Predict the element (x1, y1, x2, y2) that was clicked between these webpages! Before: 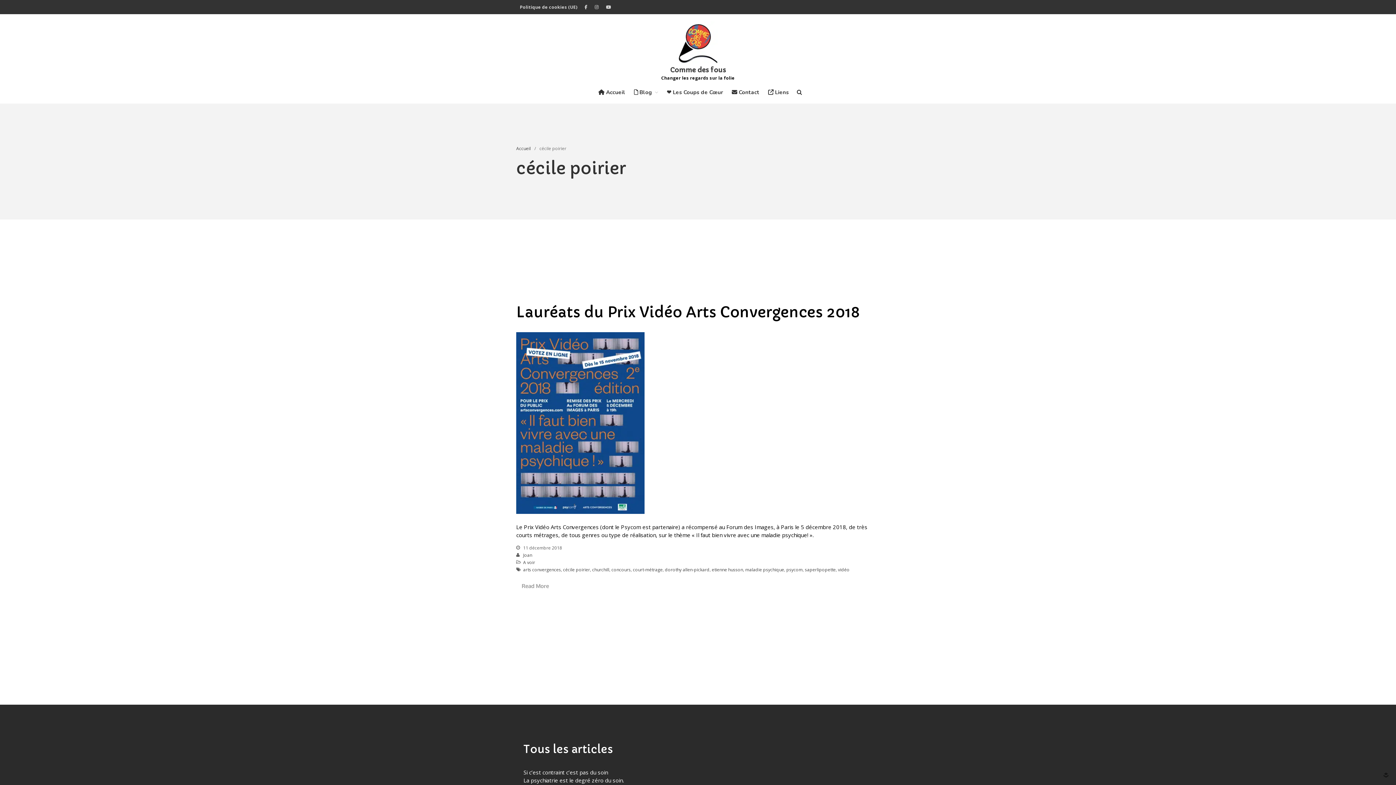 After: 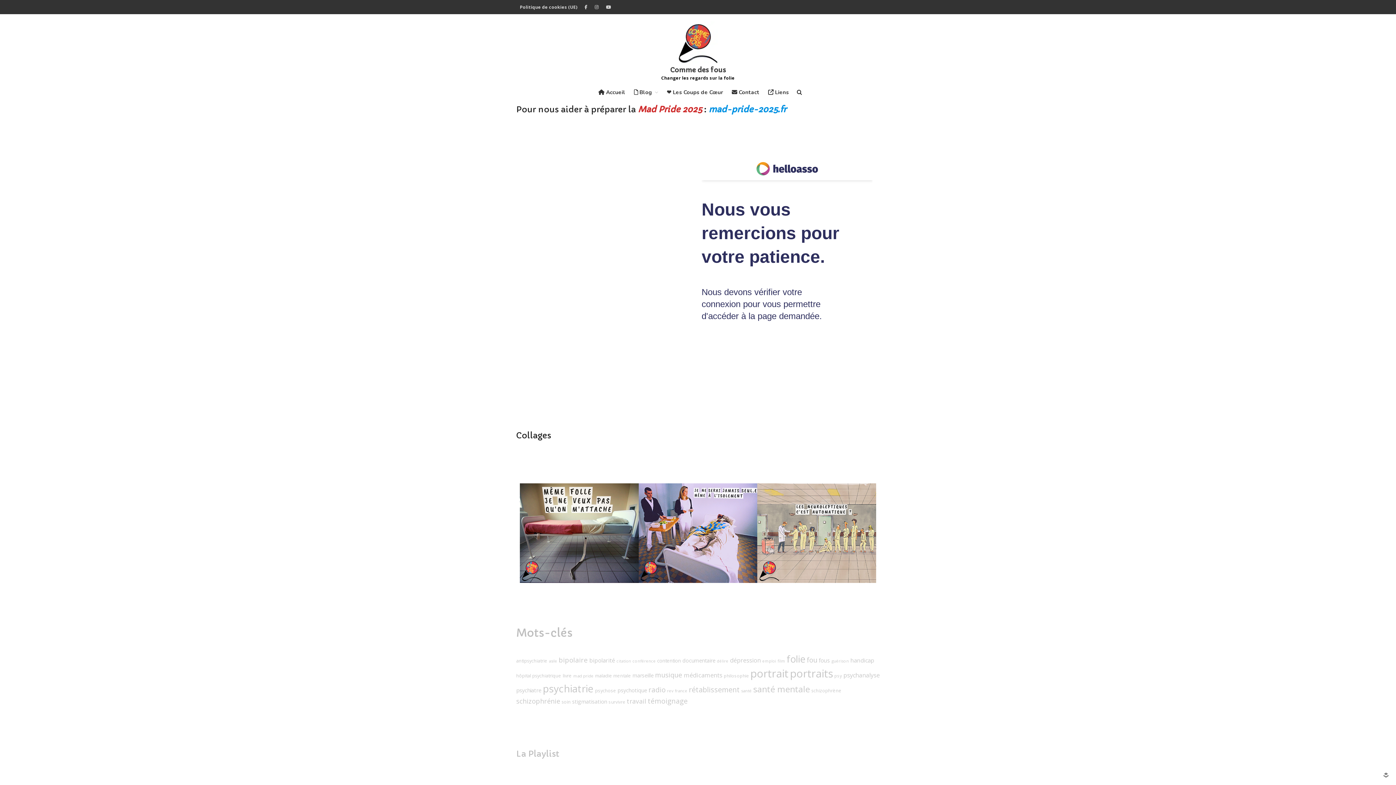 Action: bbox: (516, 145, 530, 151) label: Accueil